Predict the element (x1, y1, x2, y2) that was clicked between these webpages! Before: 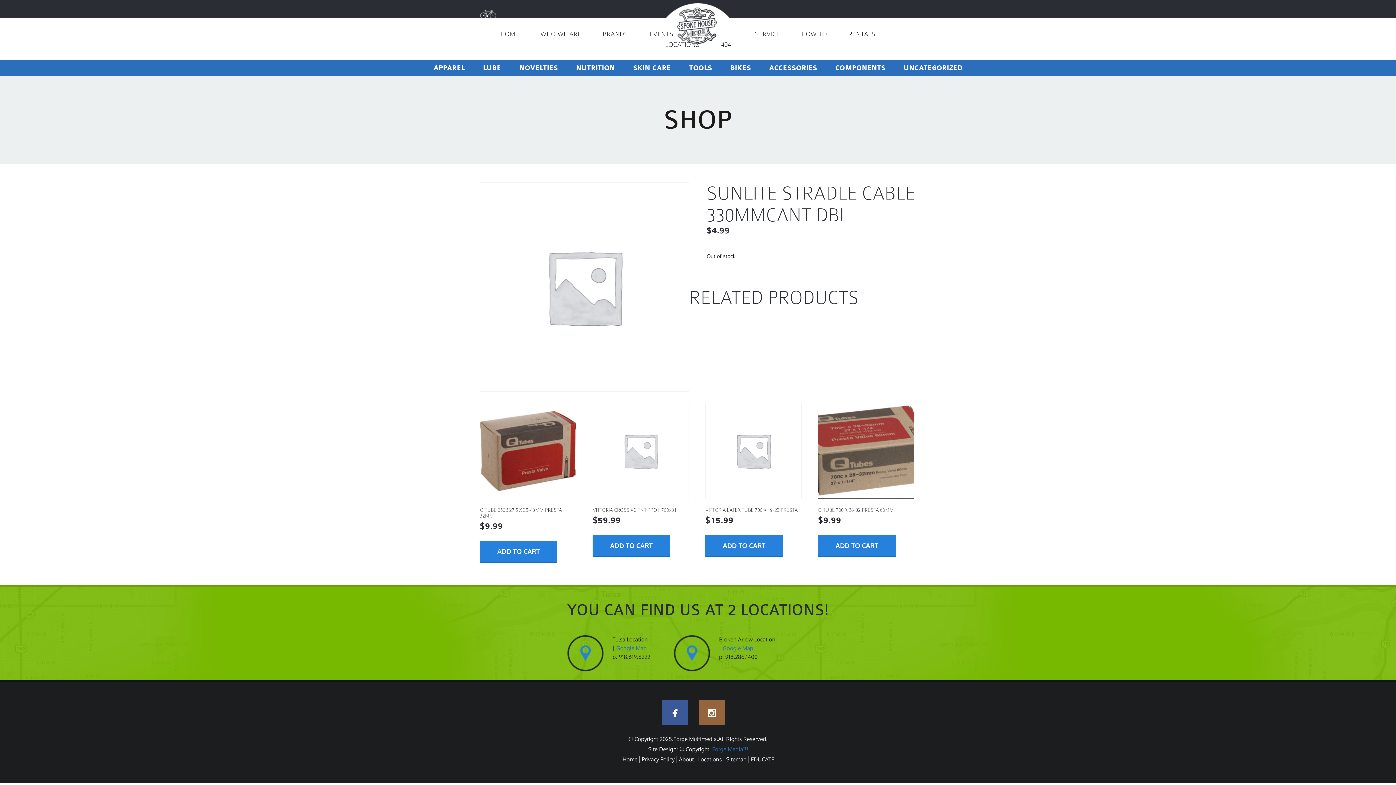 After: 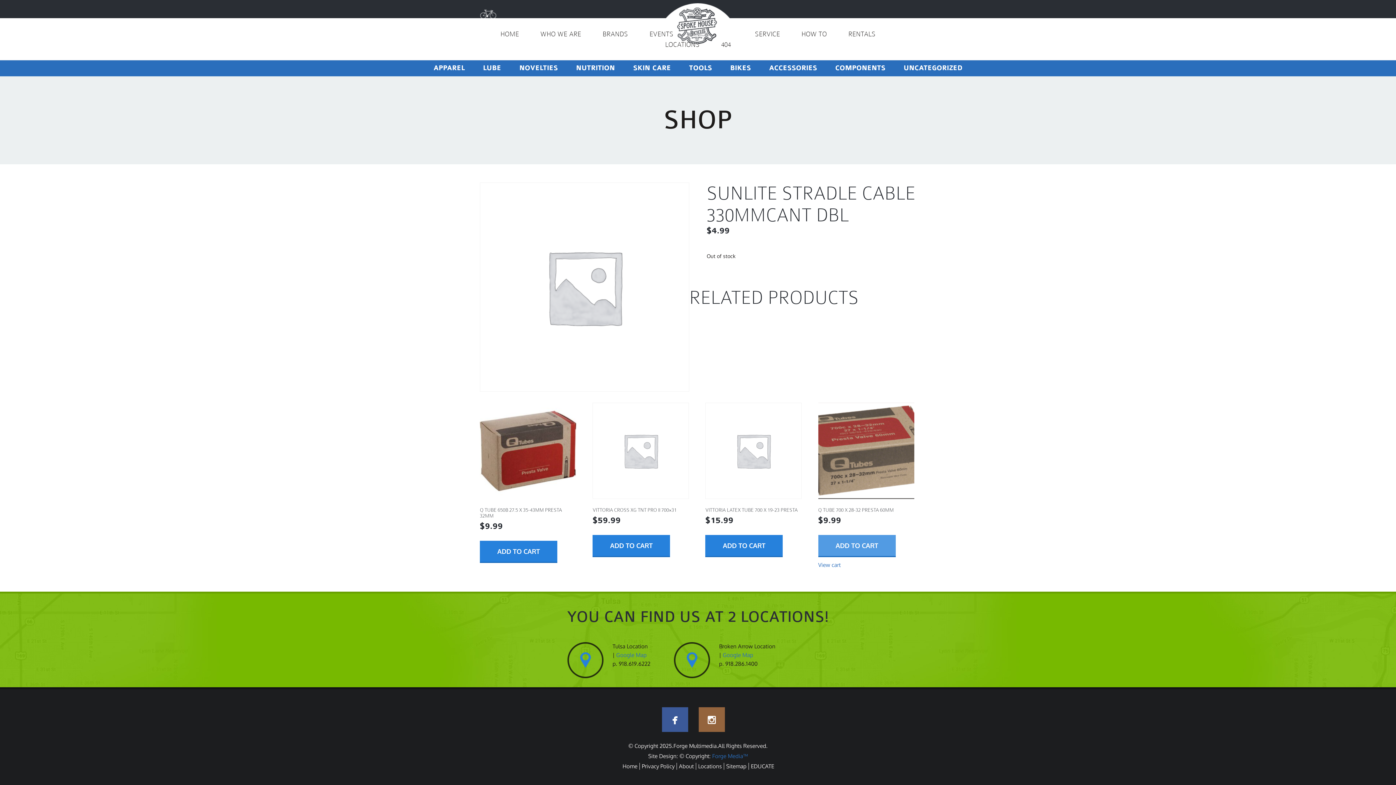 Action: bbox: (818, 535, 895, 557) label: Add to cart: “Q Tube 700 x 28-32 Presta 60mm”